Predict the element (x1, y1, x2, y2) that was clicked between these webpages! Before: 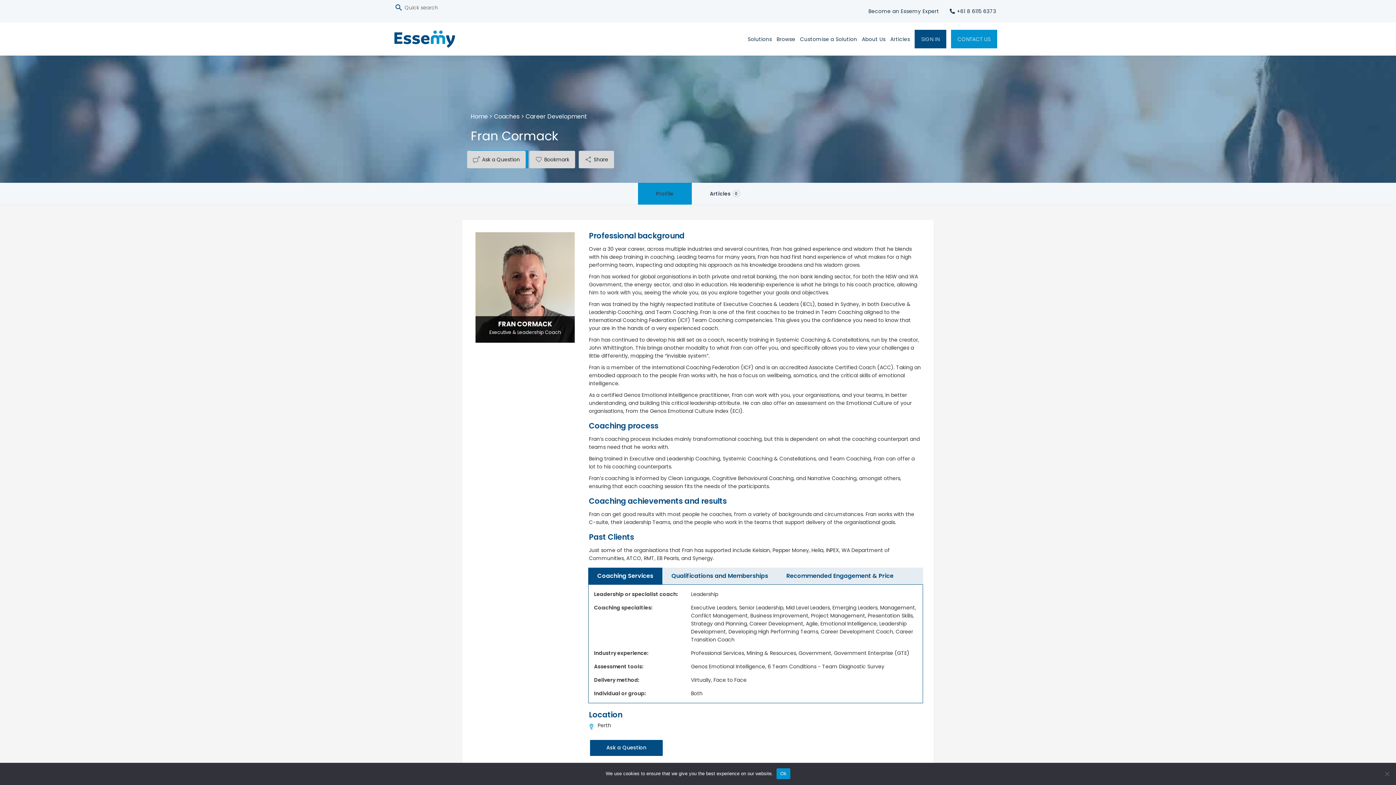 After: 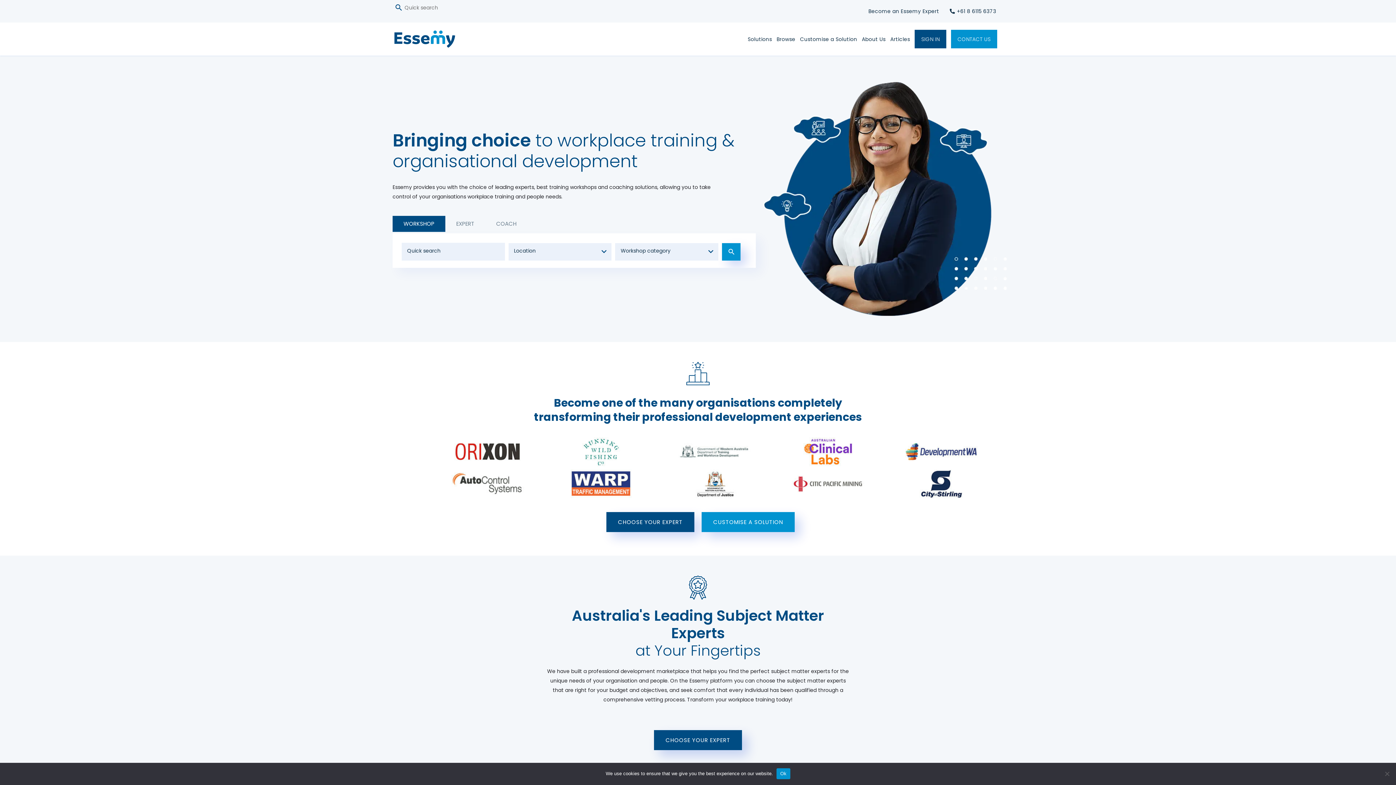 Action: bbox: (470, 112, 488, 120) label: Home